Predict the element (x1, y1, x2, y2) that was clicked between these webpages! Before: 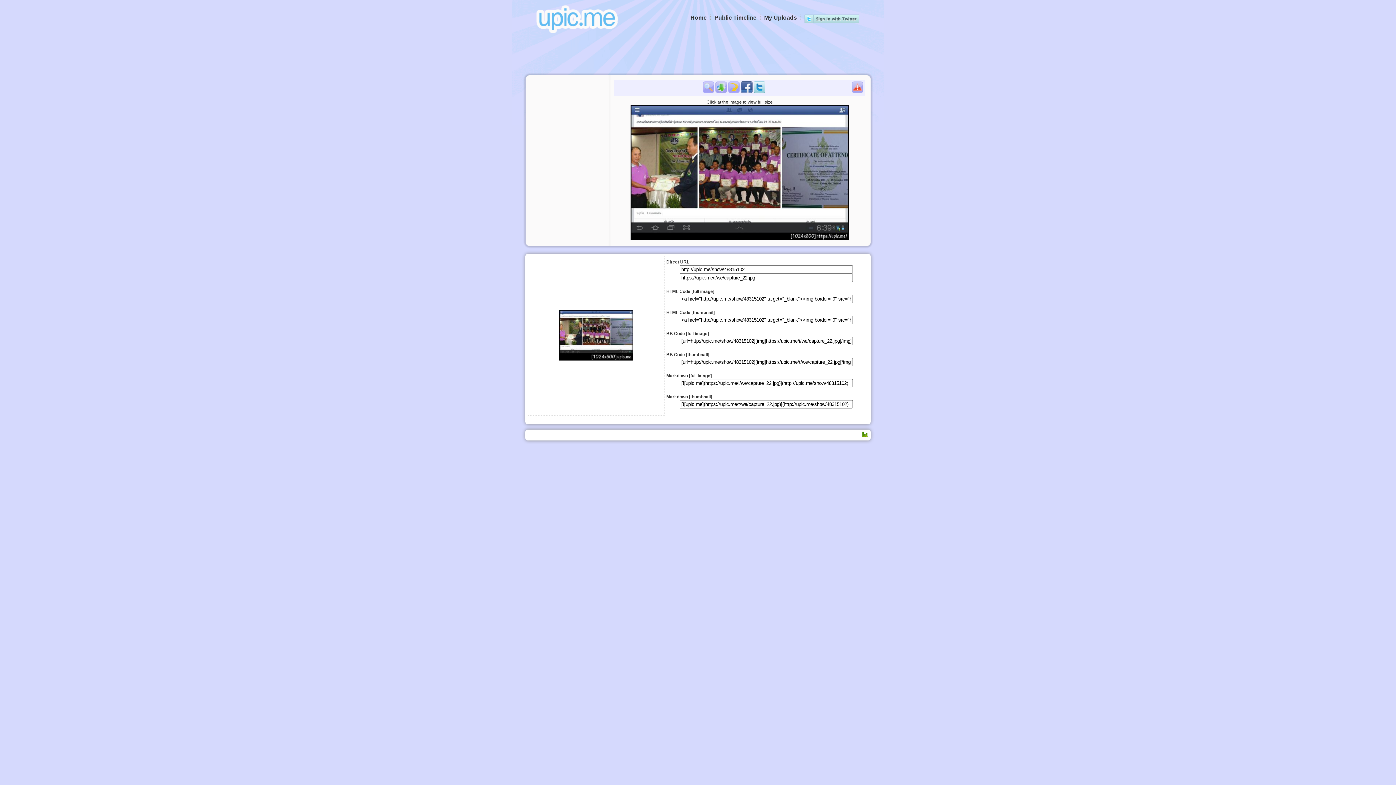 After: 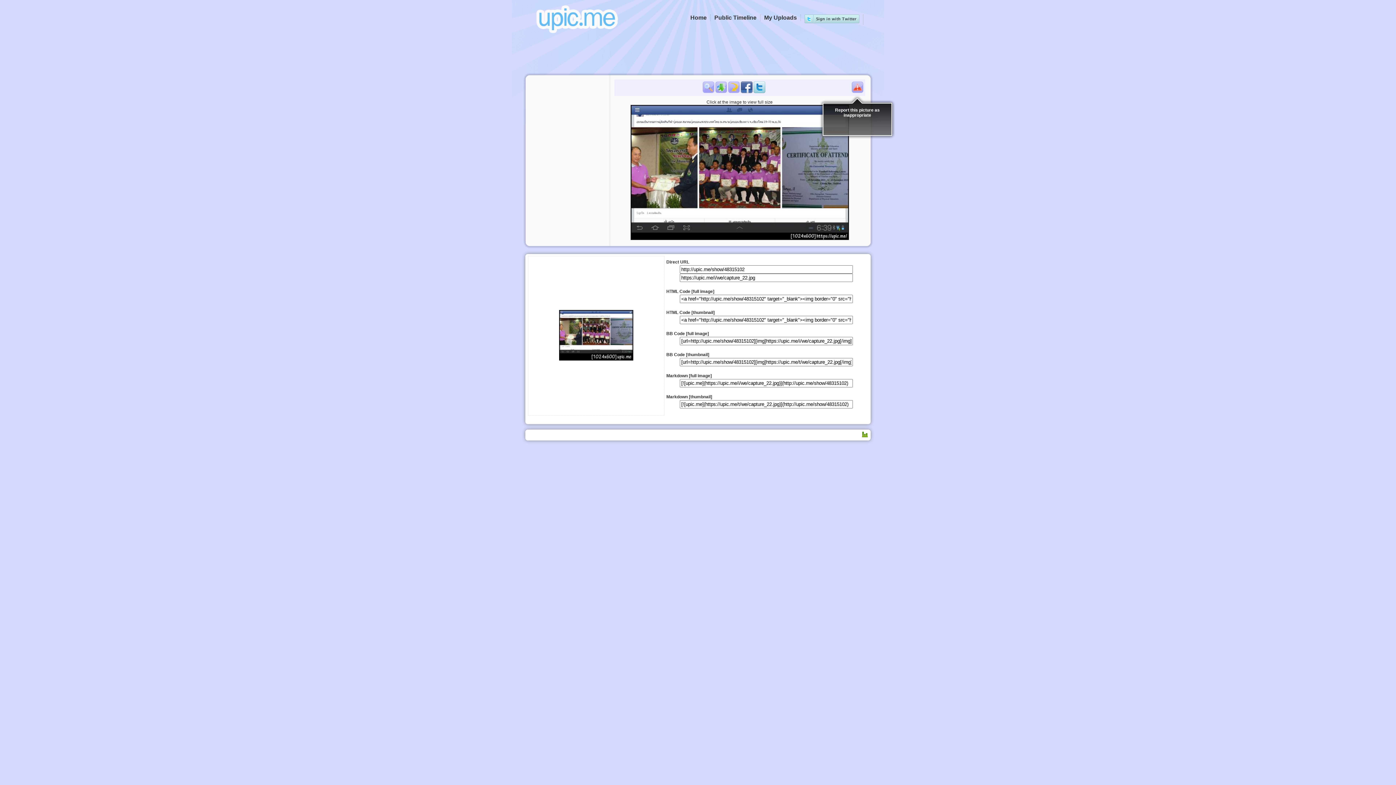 Action: bbox: (851, 81, 863, 93)